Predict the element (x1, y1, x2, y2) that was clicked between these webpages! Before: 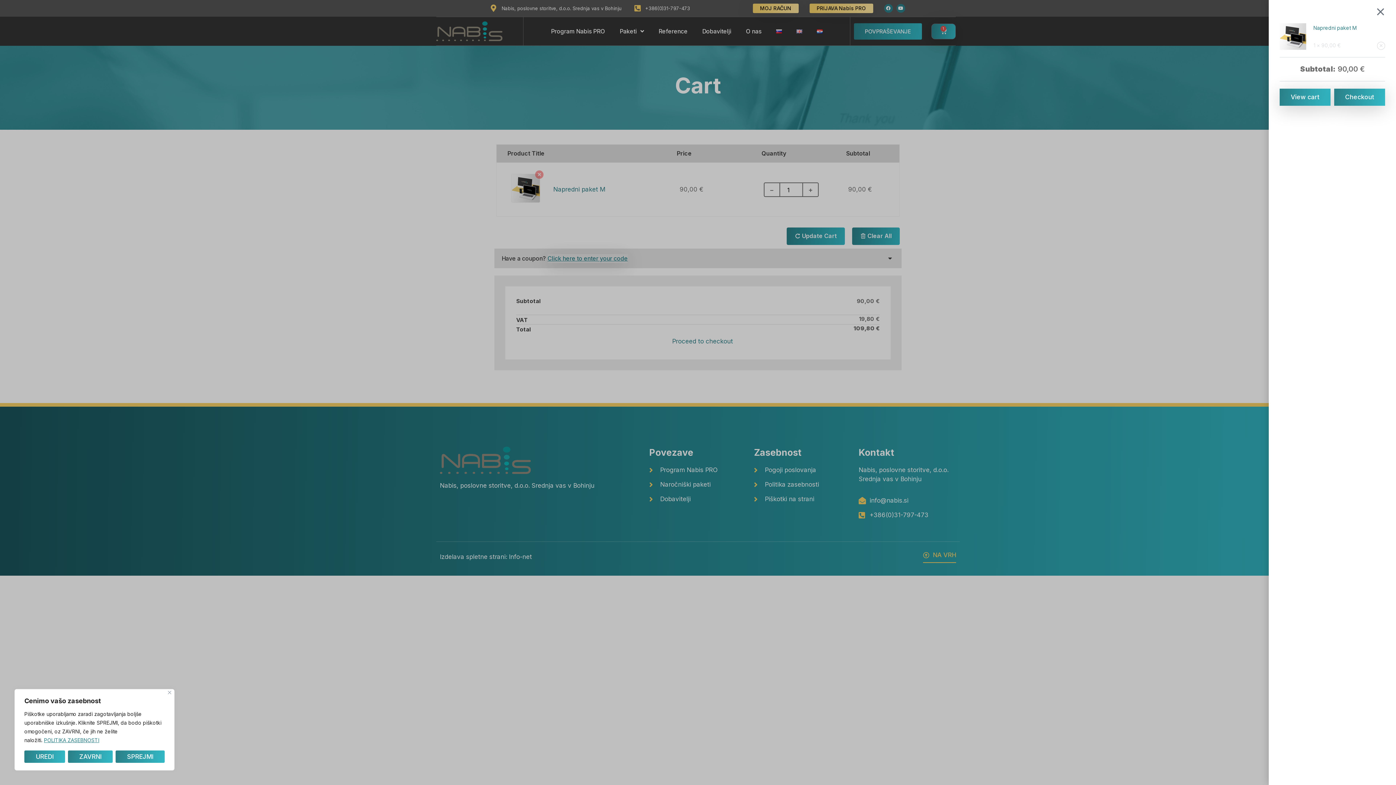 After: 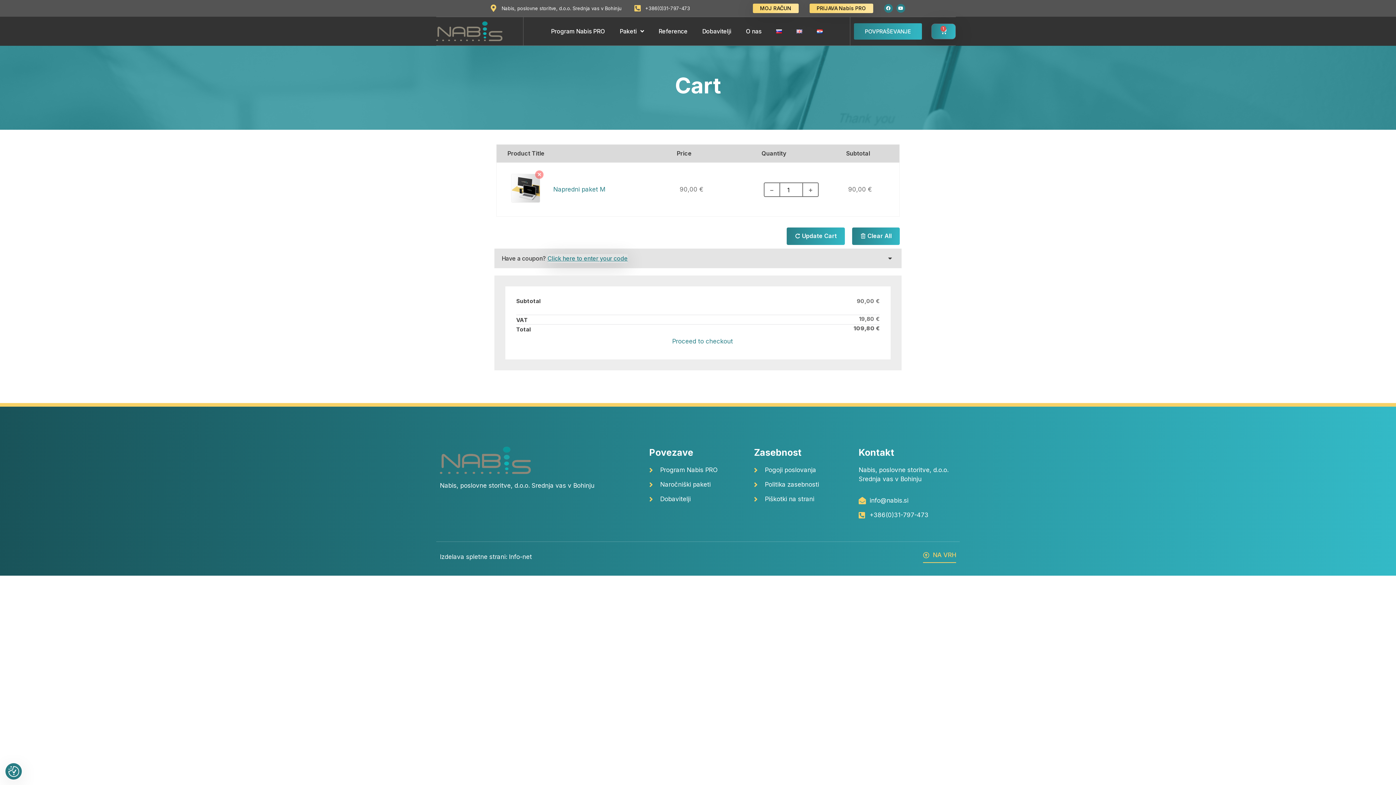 Action: bbox: (67, 750, 112, 763) label: ZAVRNI